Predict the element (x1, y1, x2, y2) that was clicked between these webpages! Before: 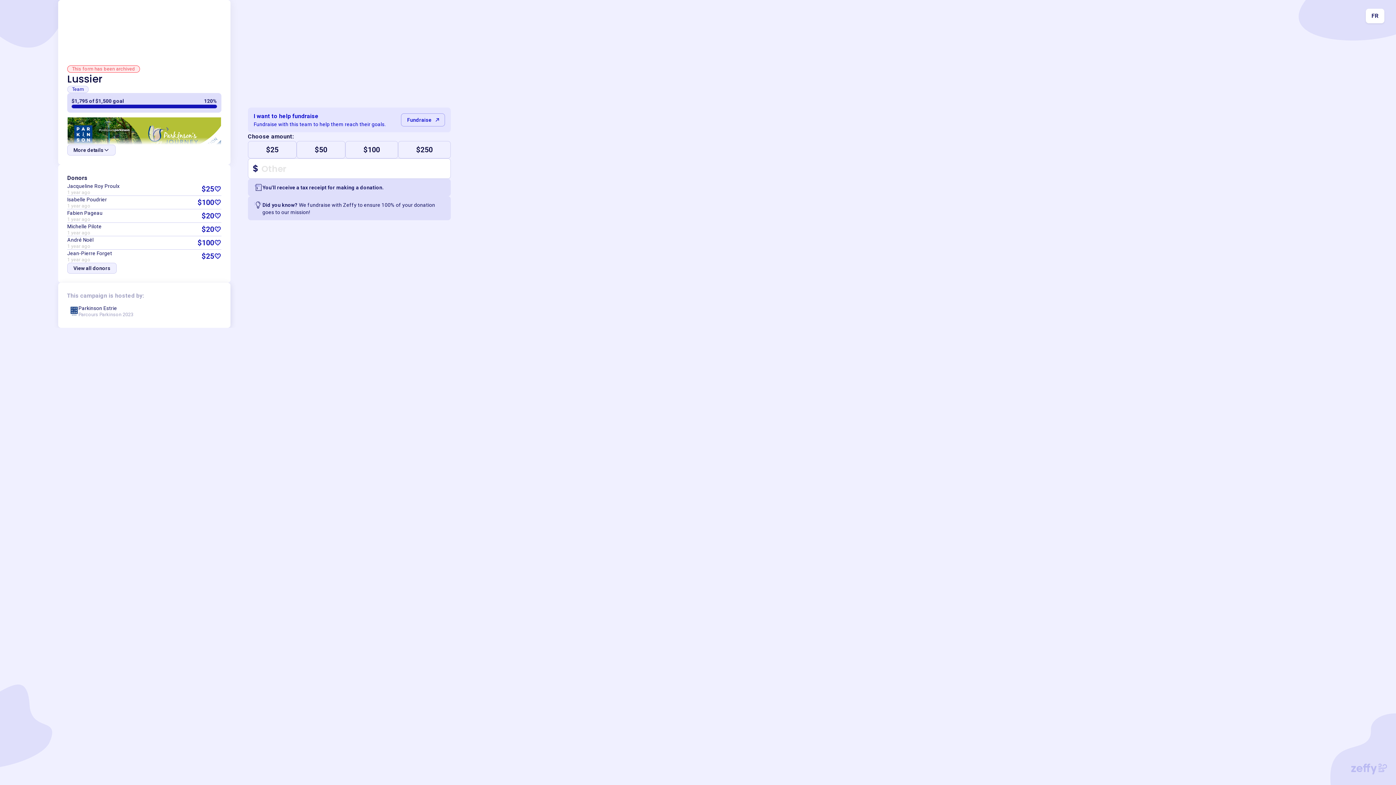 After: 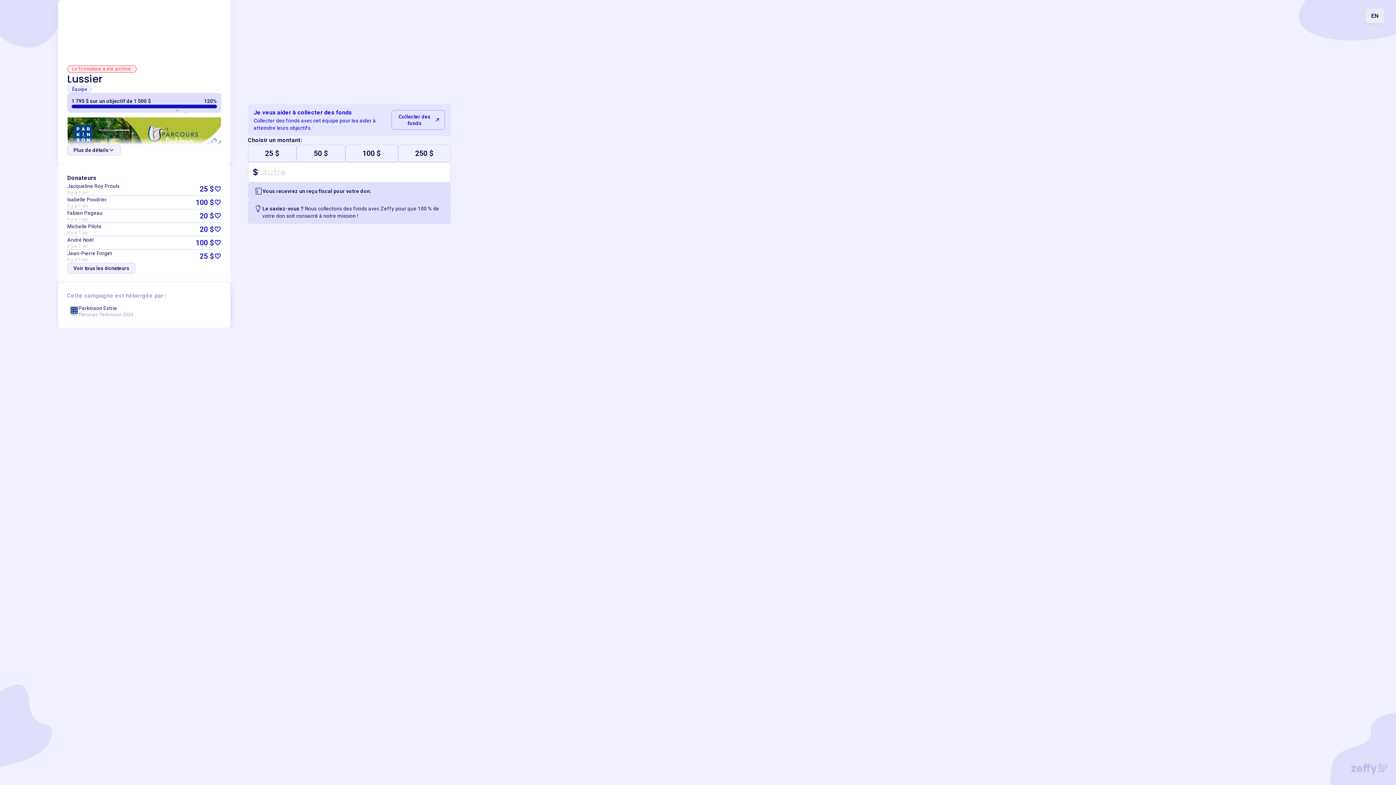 Action: label: FR bbox: (1366, 8, 1384, 23)